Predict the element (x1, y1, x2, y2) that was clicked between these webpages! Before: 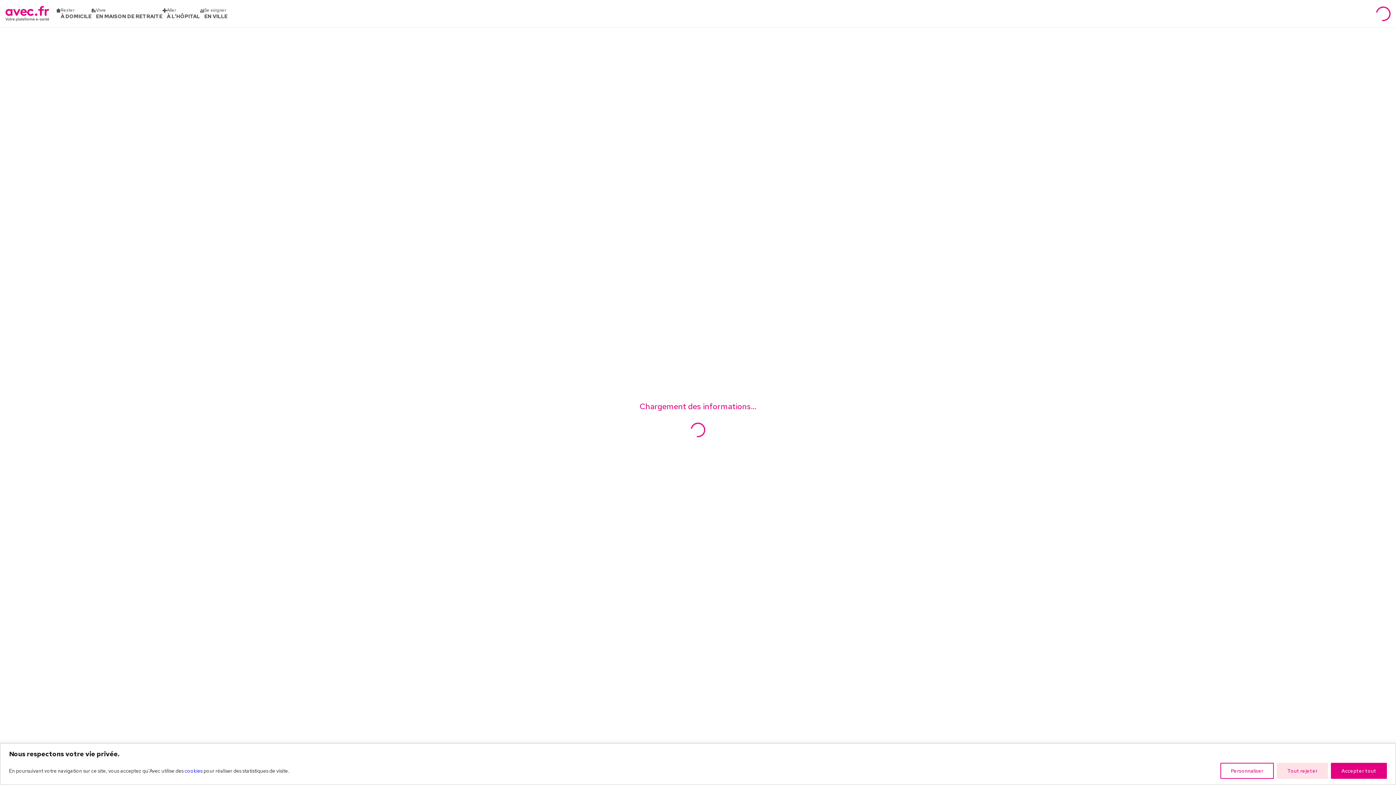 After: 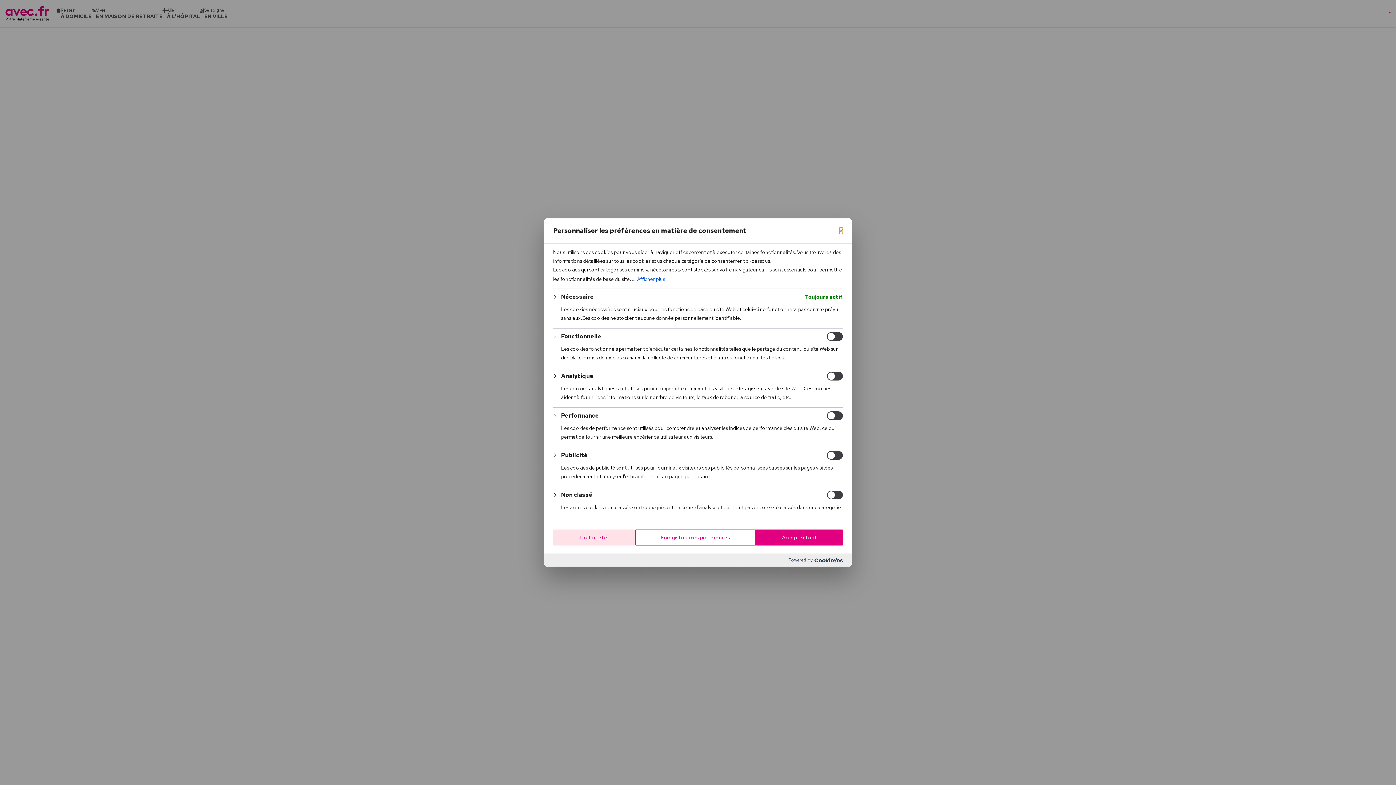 Action: bbox: (1220, 763, 1274, 779) label: Personnaliser